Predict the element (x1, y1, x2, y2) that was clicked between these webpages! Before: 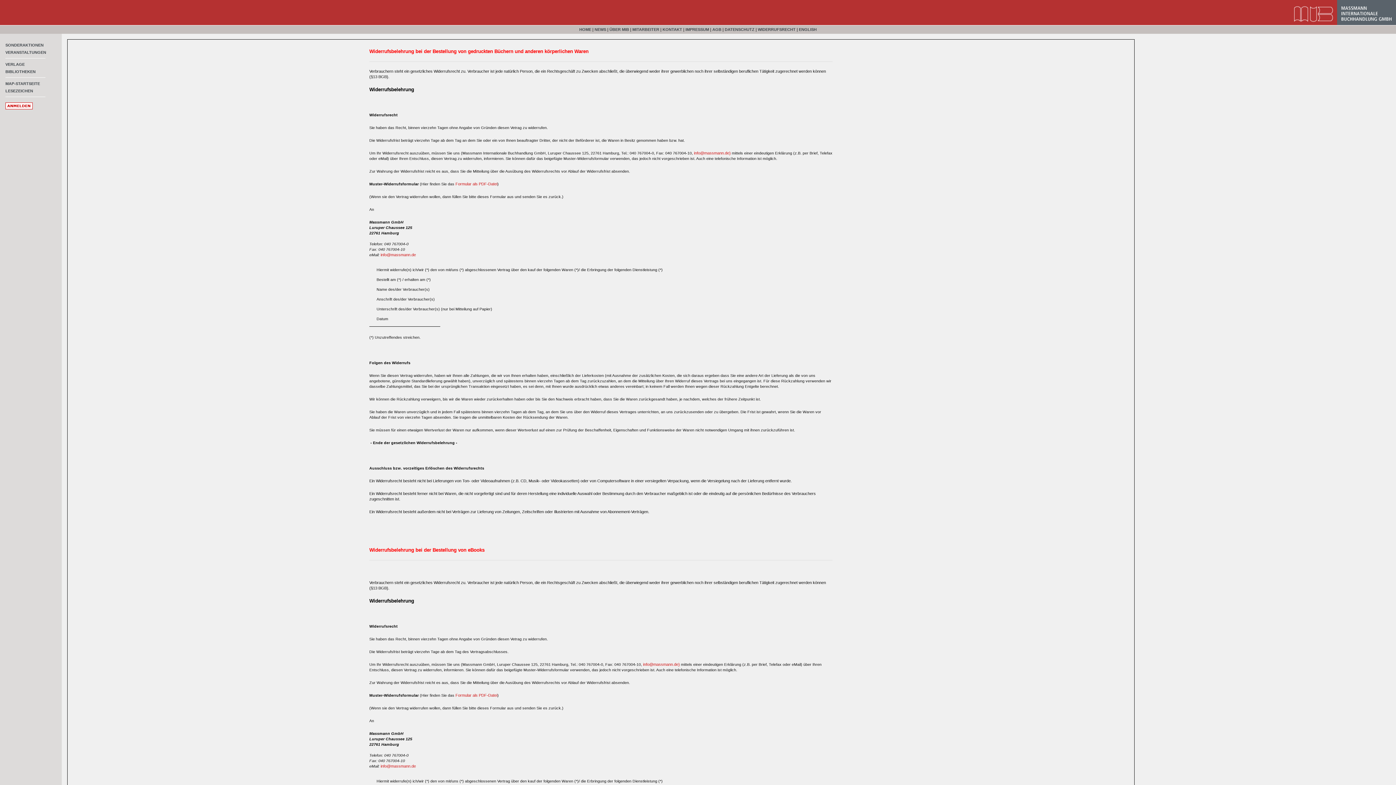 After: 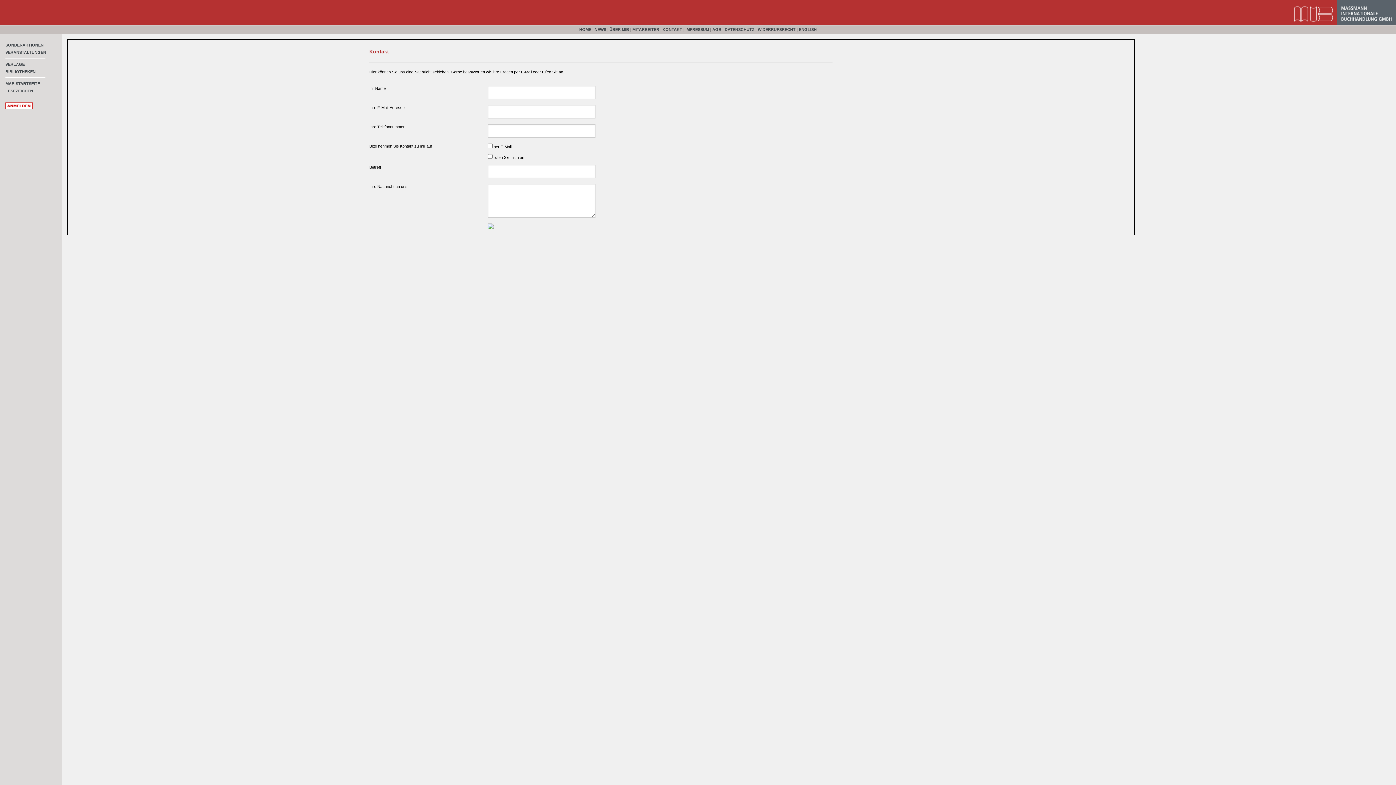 Action: bbox: (662, 27, 682, 31) label: KONTAKT